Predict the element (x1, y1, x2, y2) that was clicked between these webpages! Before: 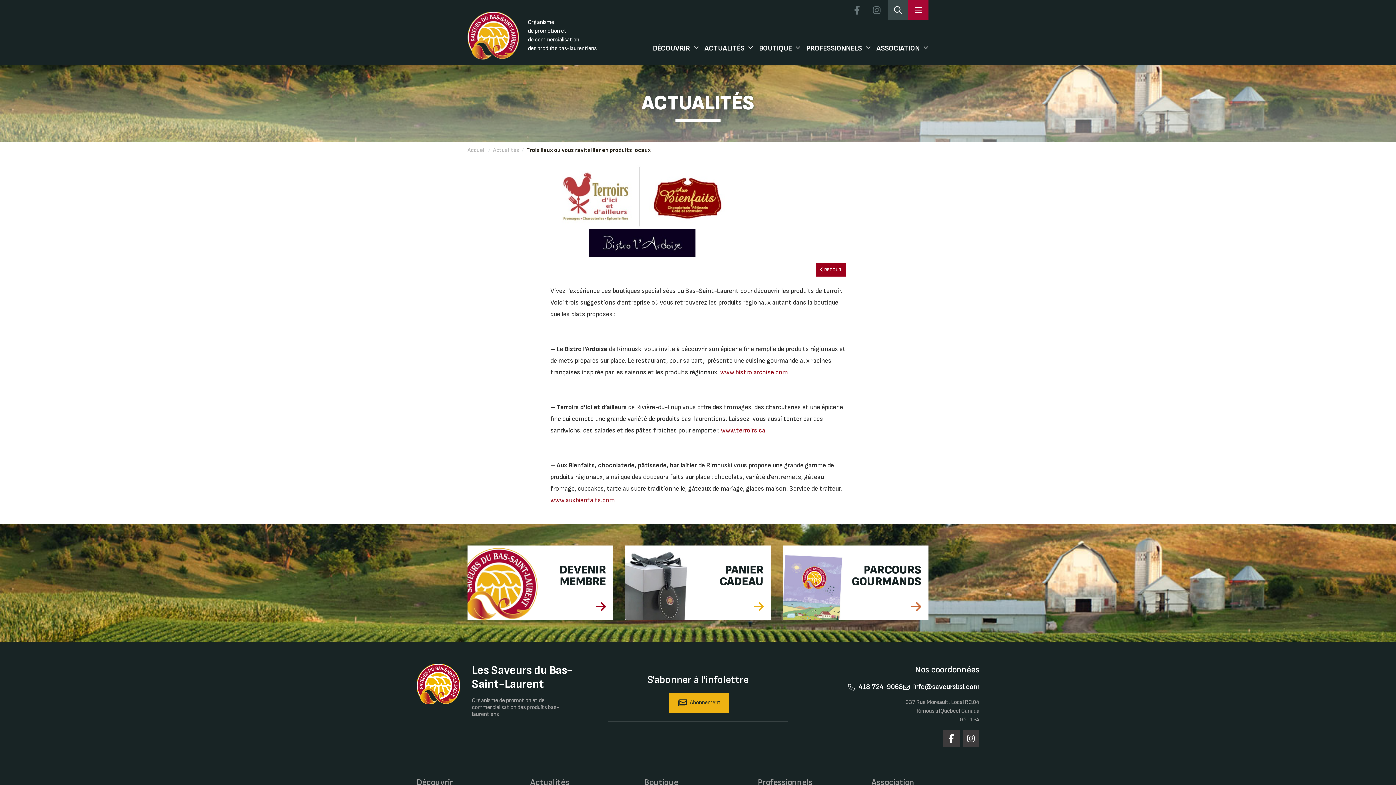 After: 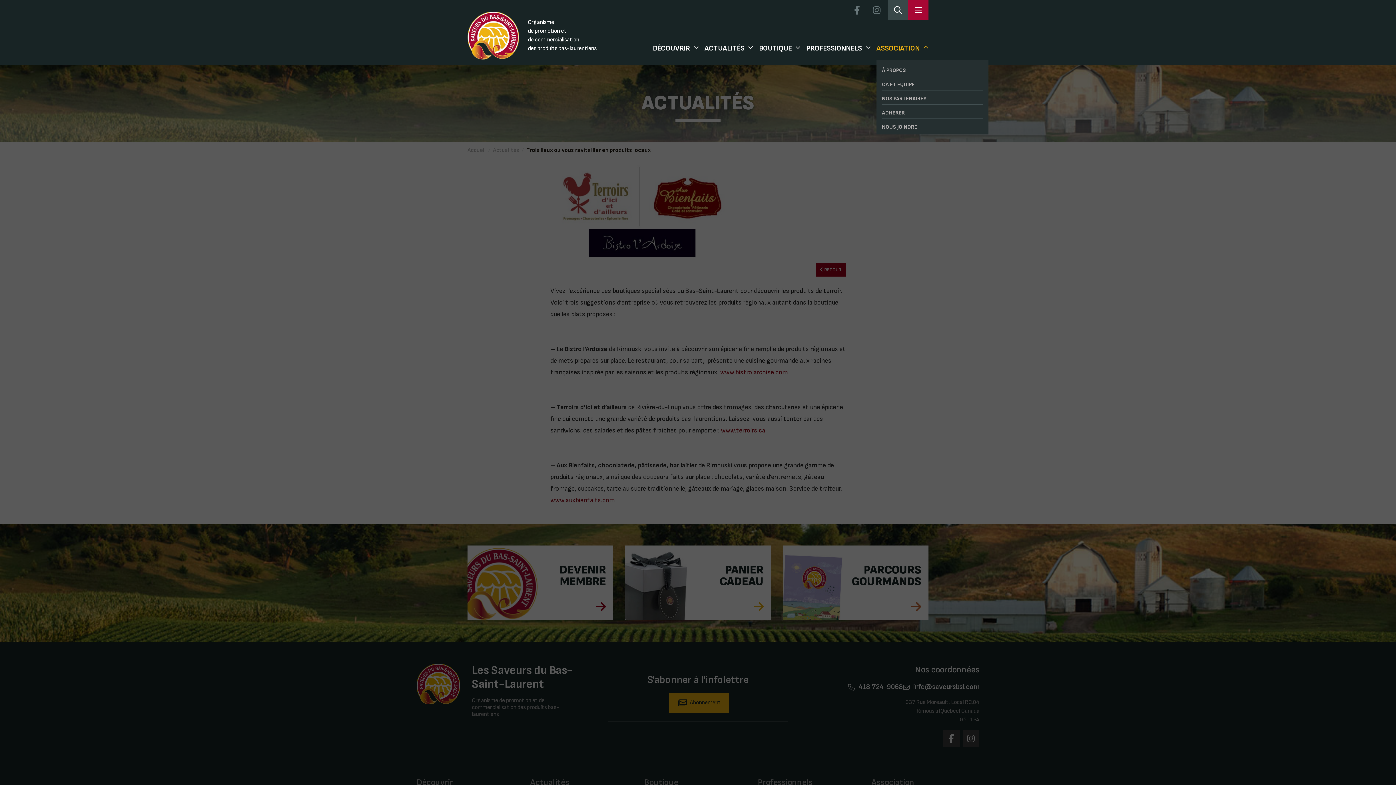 Action: label: ASSOCIATION bbox: (876, 43, 920, 52)